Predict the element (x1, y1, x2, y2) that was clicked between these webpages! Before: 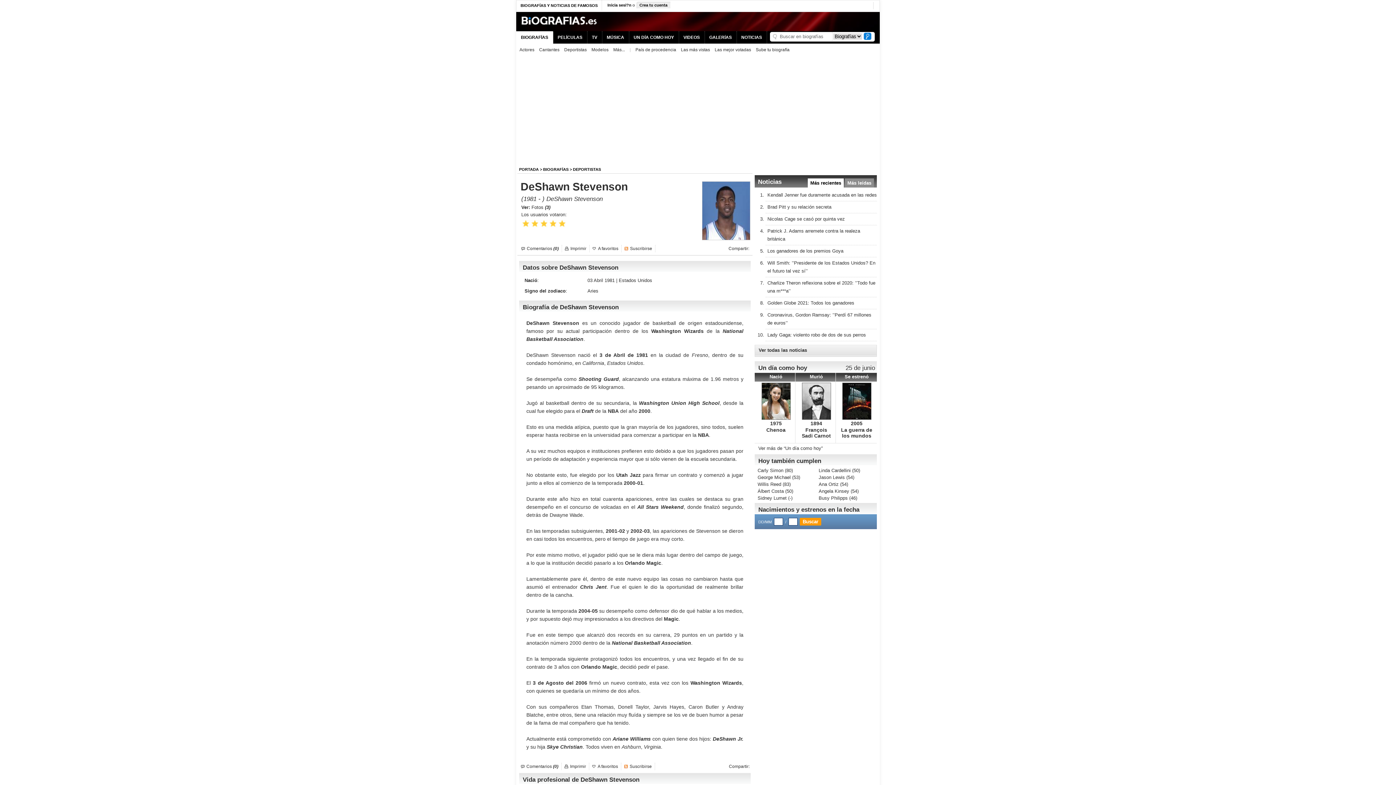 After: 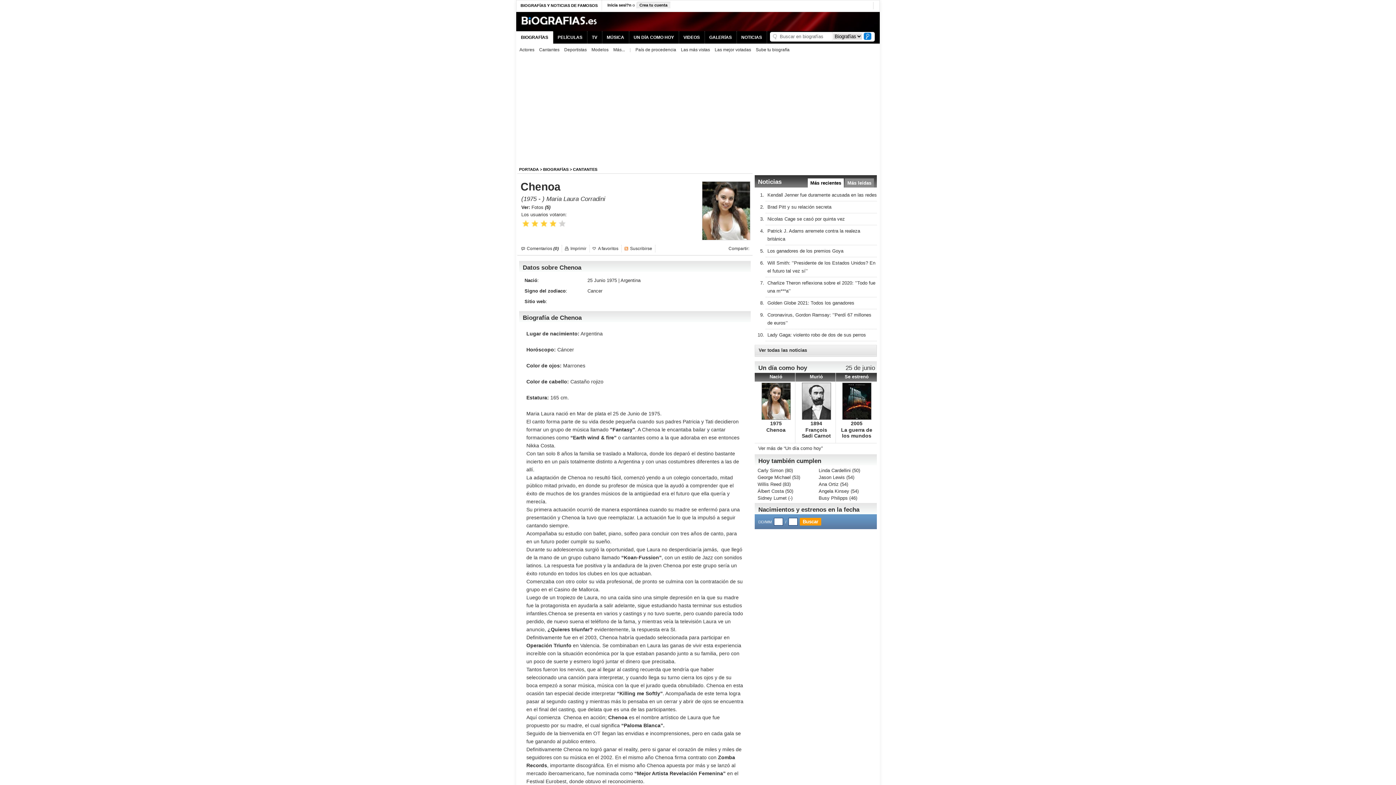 Action: bbox: (761, 415, 790, 421)